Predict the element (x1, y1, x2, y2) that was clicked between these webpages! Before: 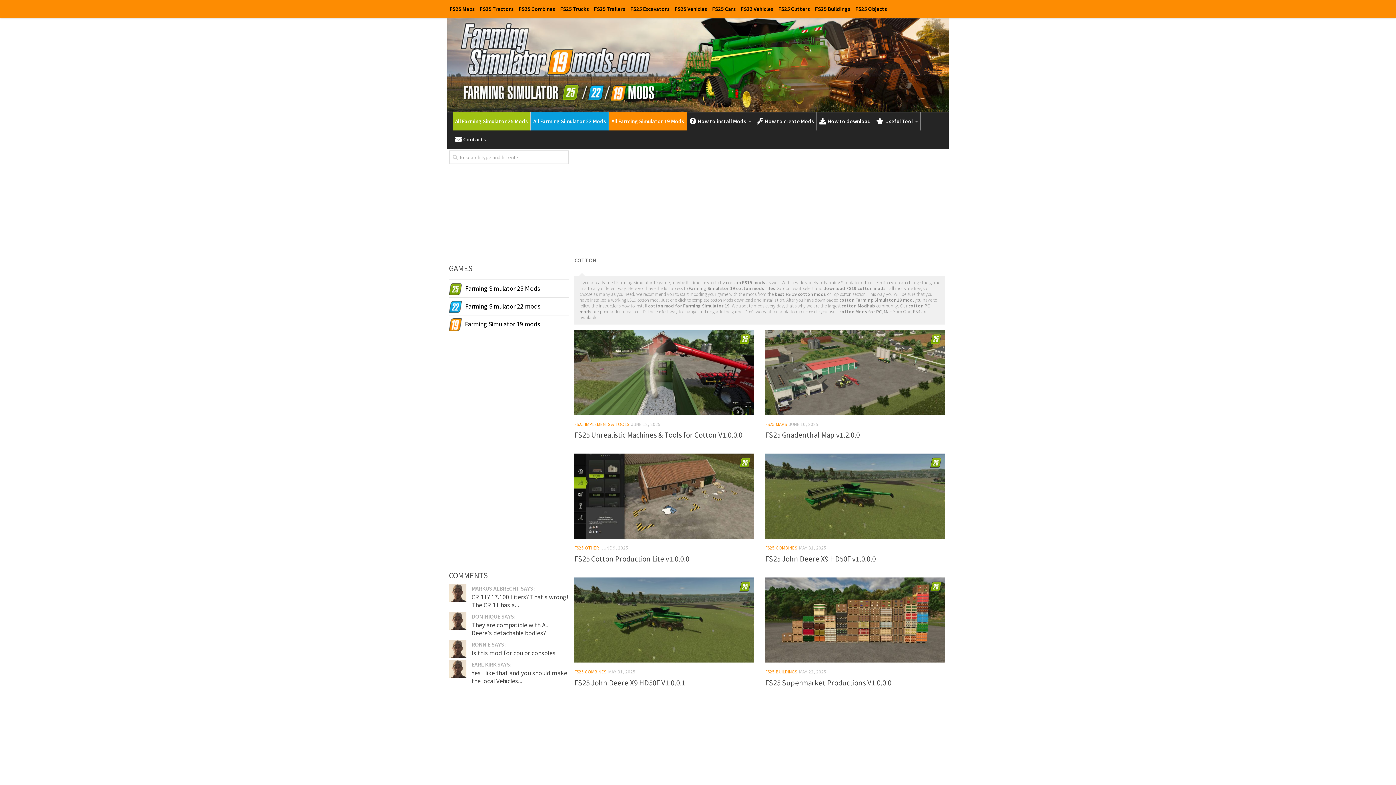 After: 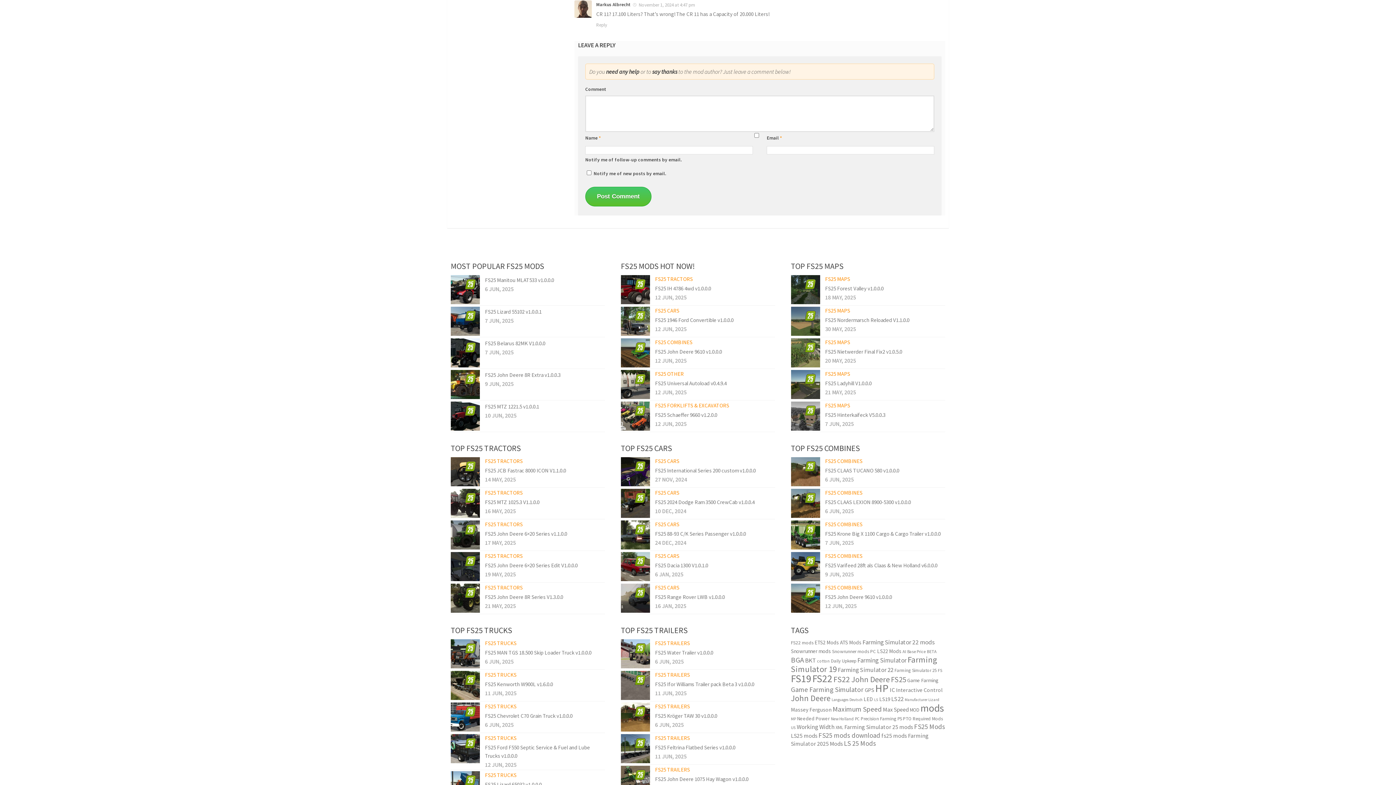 Action: bbox: (449, 584, 466, 602)